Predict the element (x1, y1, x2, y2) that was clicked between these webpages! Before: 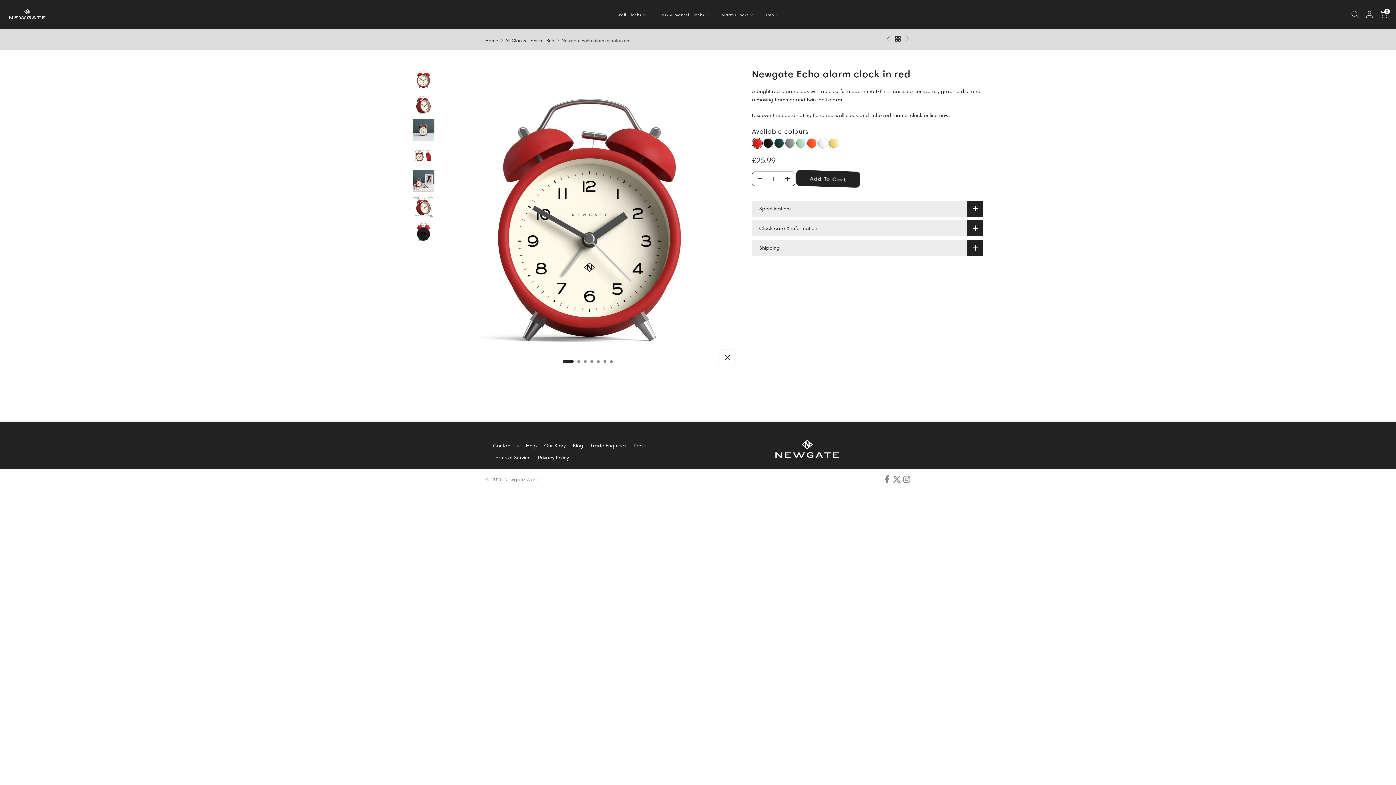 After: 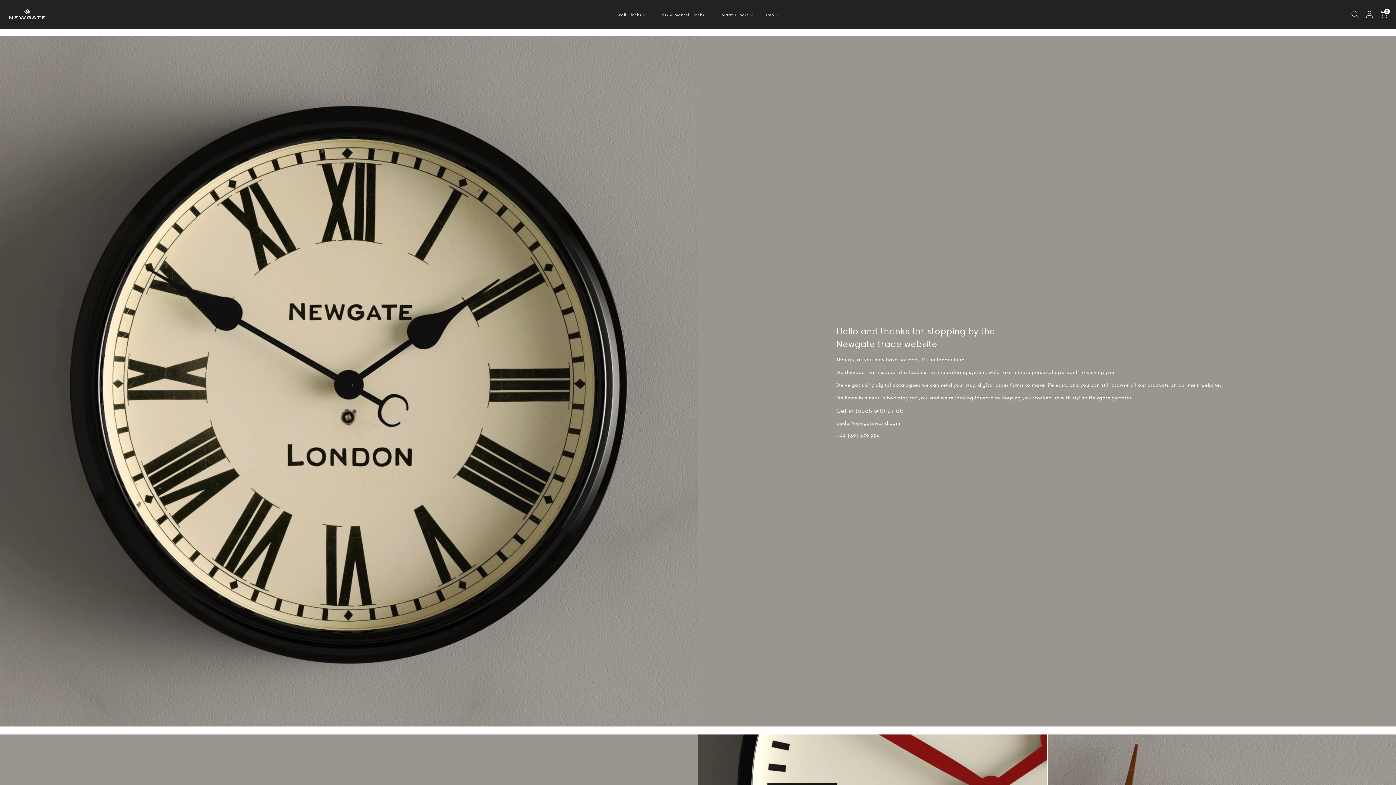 Action: label: Trade Enquiries bbox: (590, 442, 626, 449)